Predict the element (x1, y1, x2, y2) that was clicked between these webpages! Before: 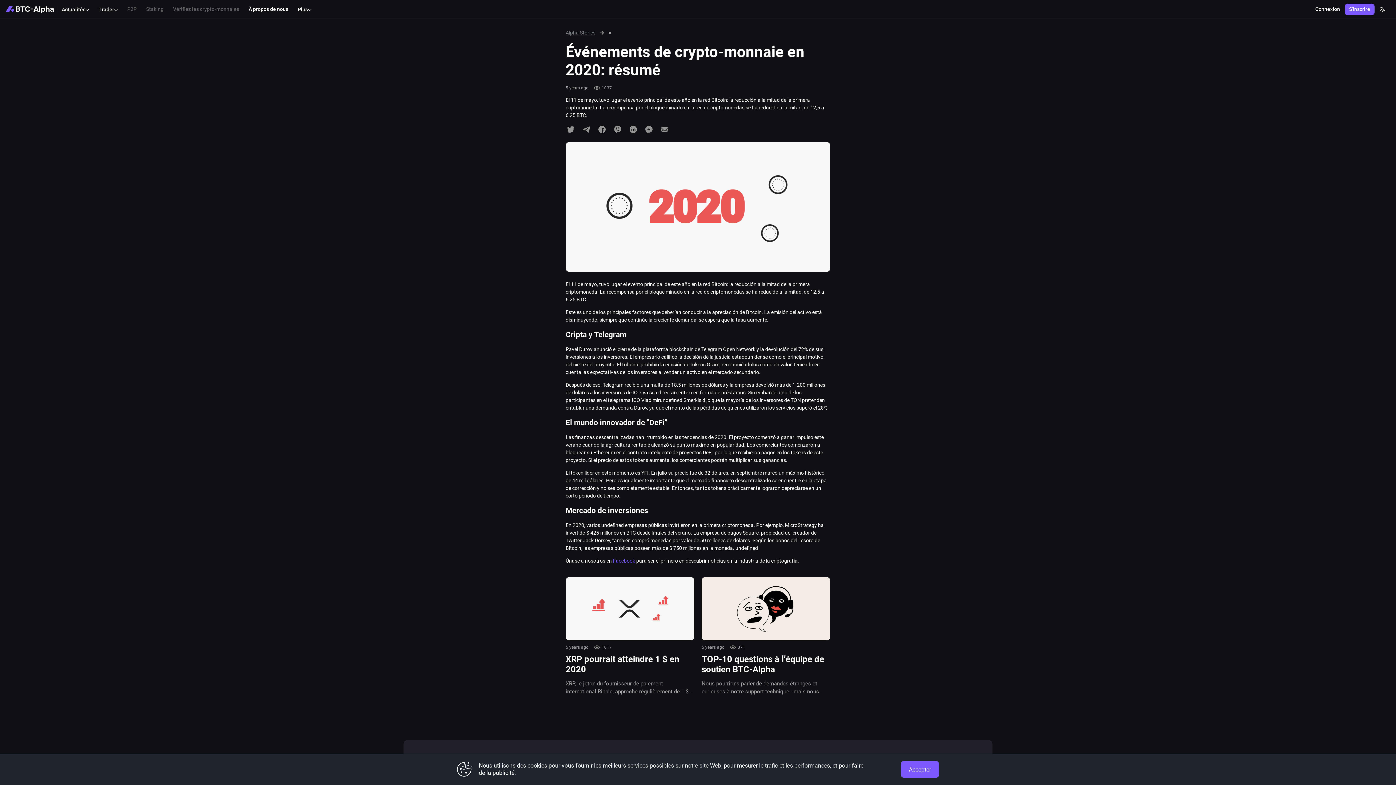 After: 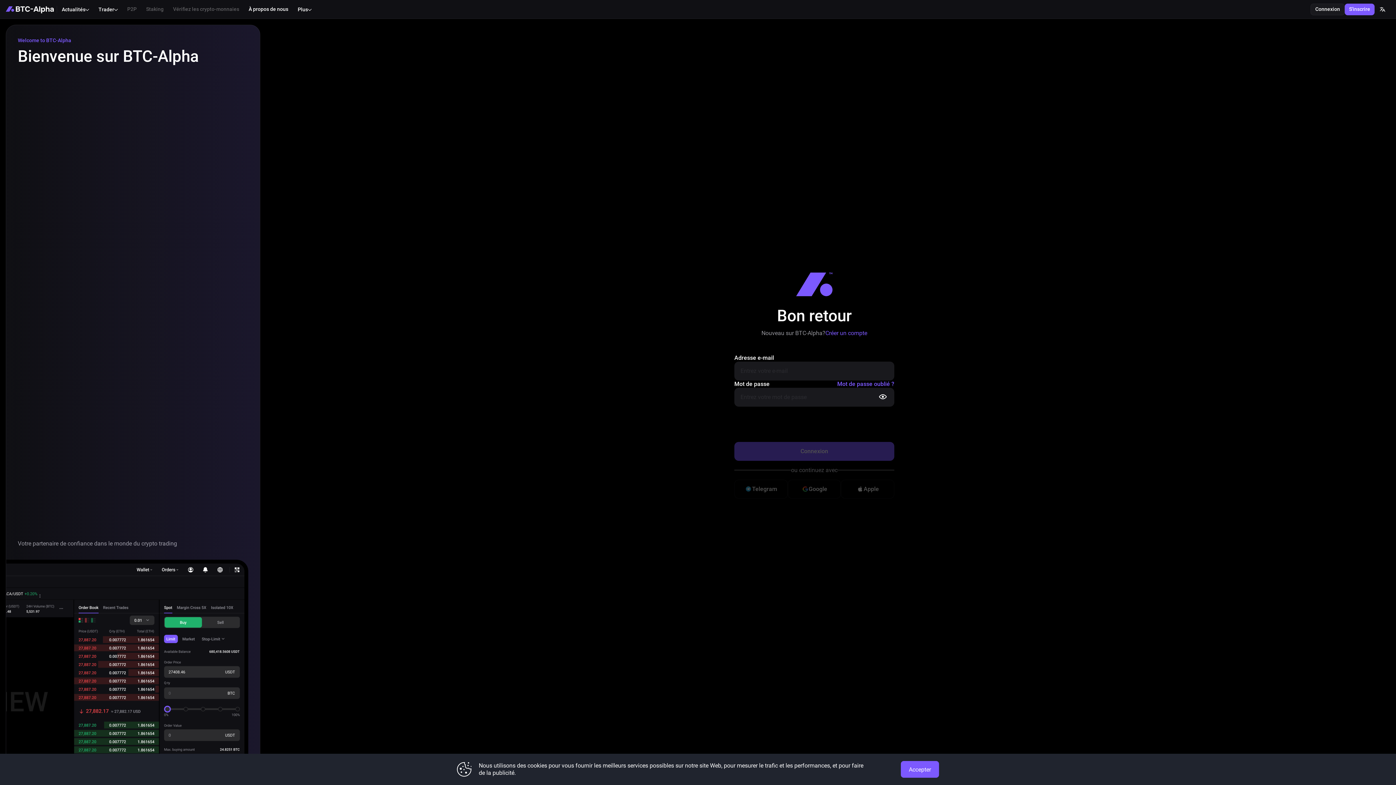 Action: bbox: (1310, 3, 1345, 15) label: Connexion